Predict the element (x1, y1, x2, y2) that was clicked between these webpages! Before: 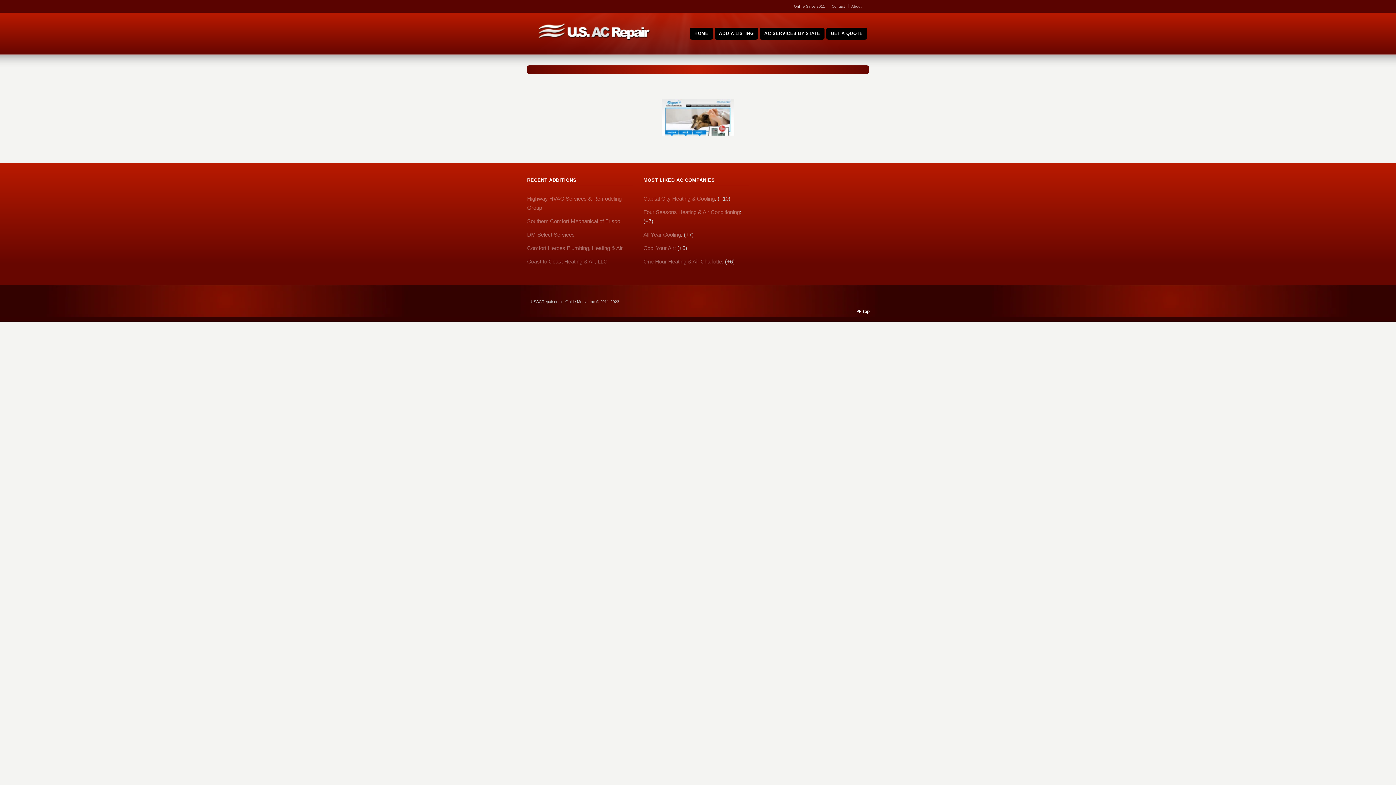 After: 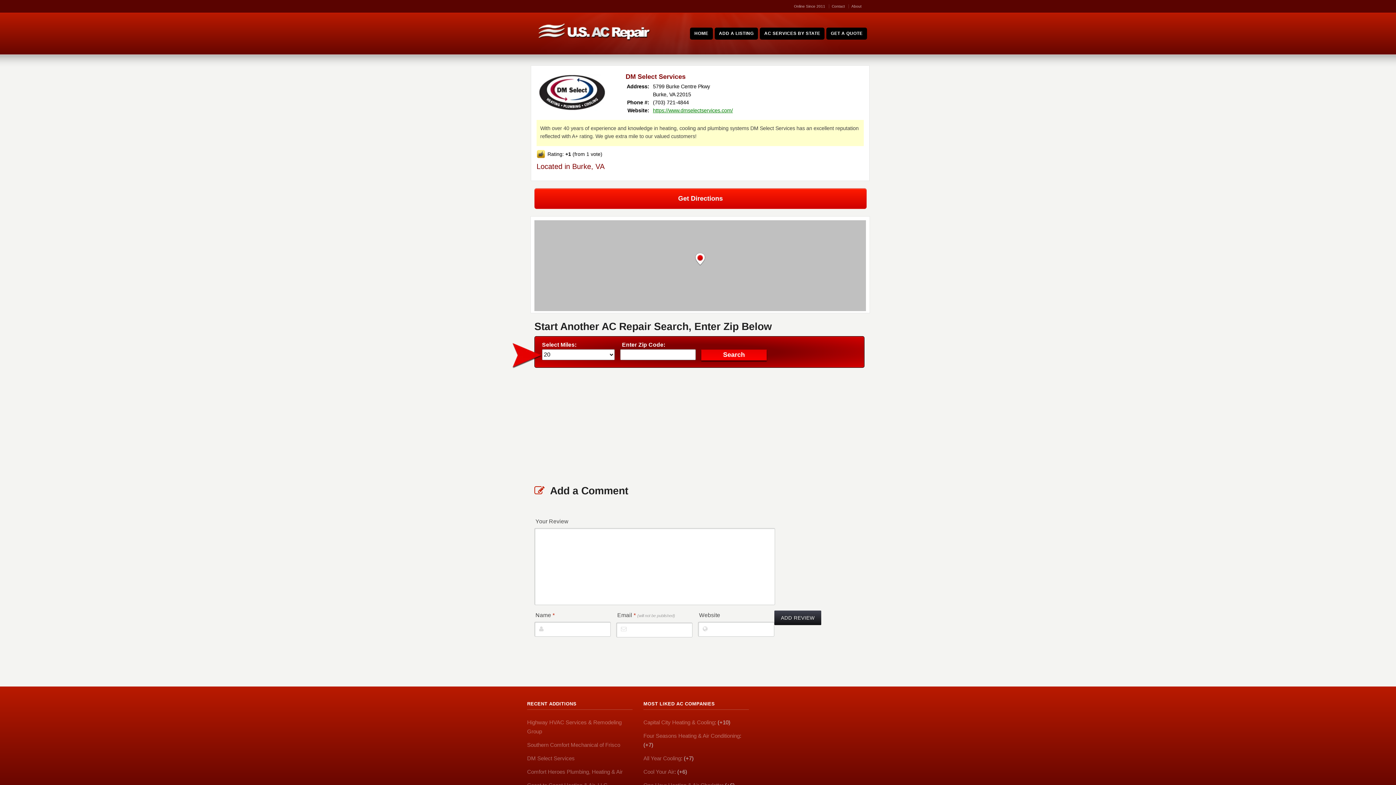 Action: bbox: (527, 231, 574, 237) label: DM Select Services